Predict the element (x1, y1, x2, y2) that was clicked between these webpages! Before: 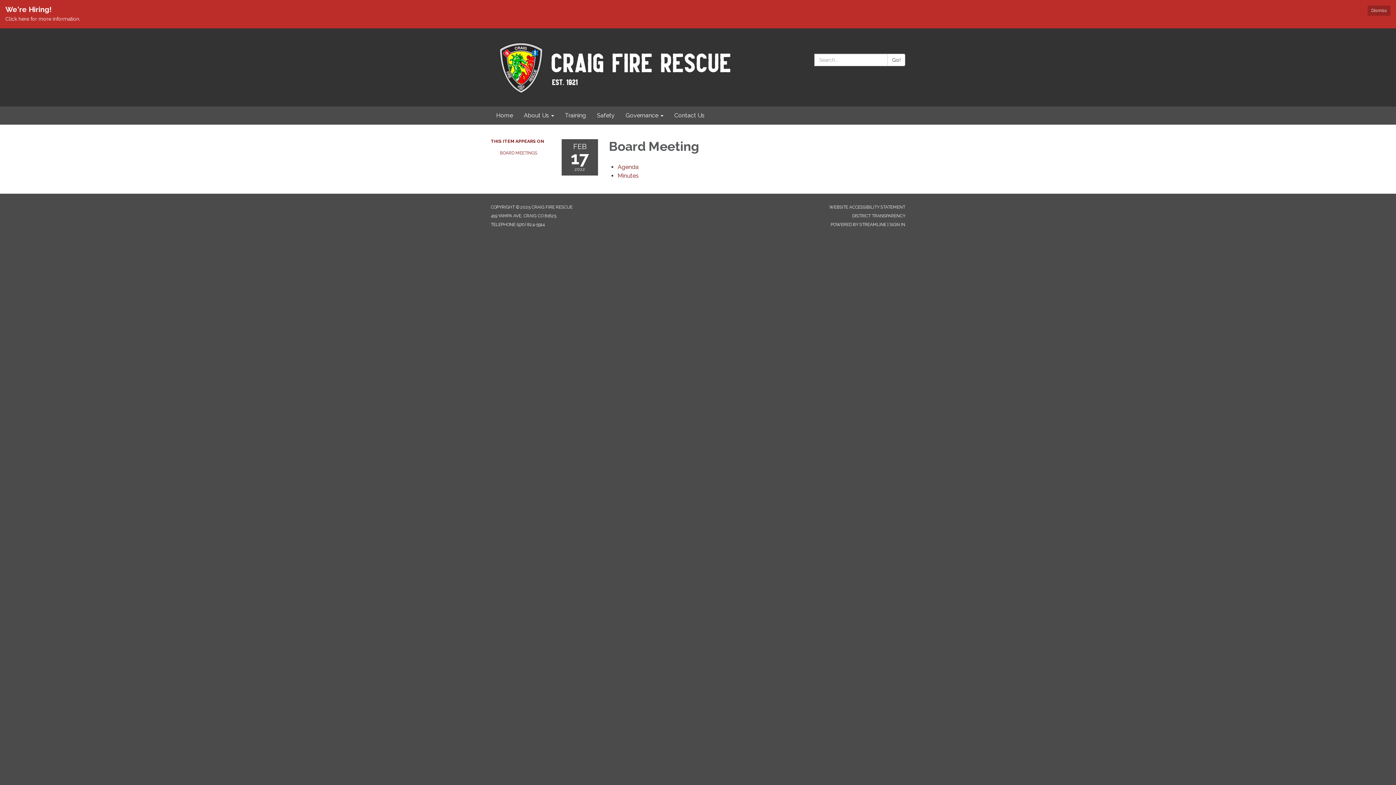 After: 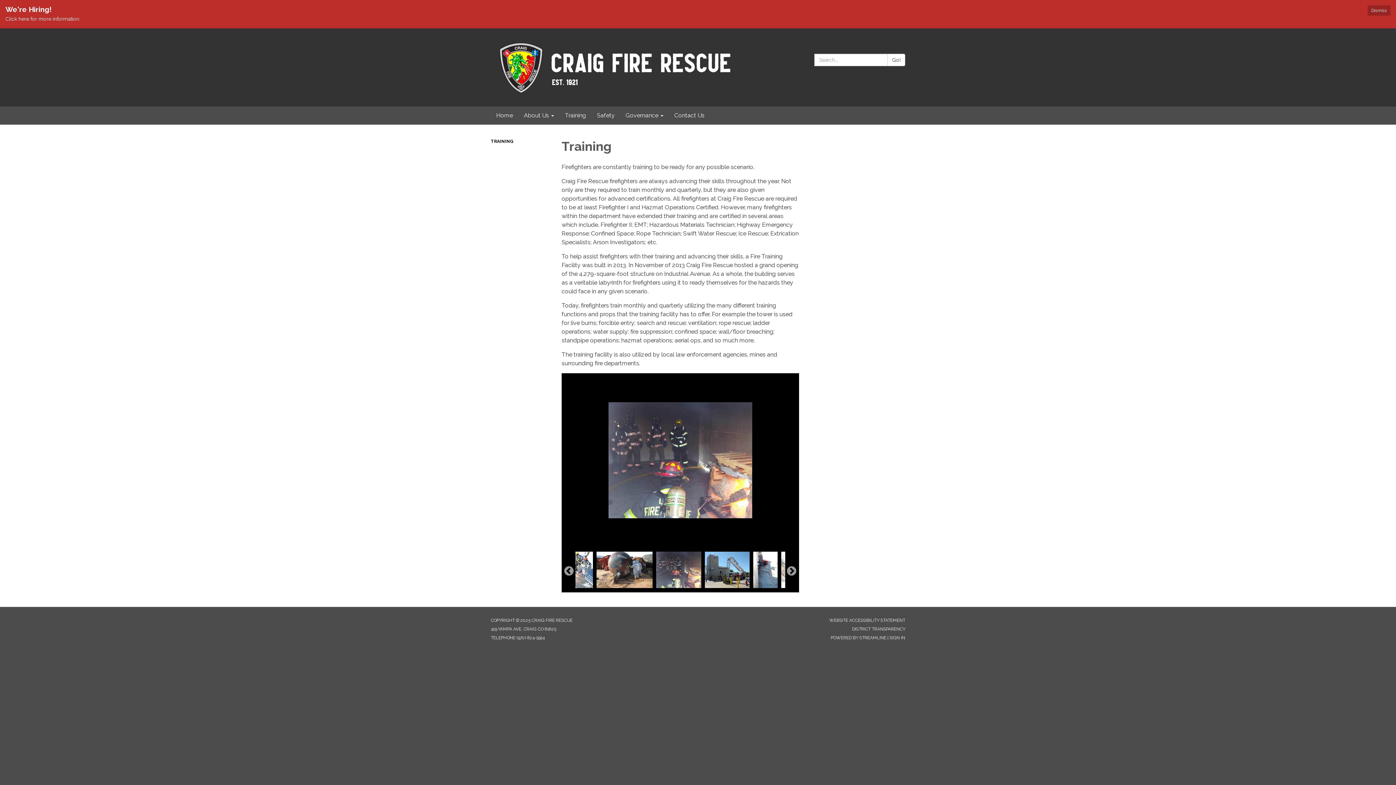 Action: bbox: (559, 106, 591, 124) label: Training